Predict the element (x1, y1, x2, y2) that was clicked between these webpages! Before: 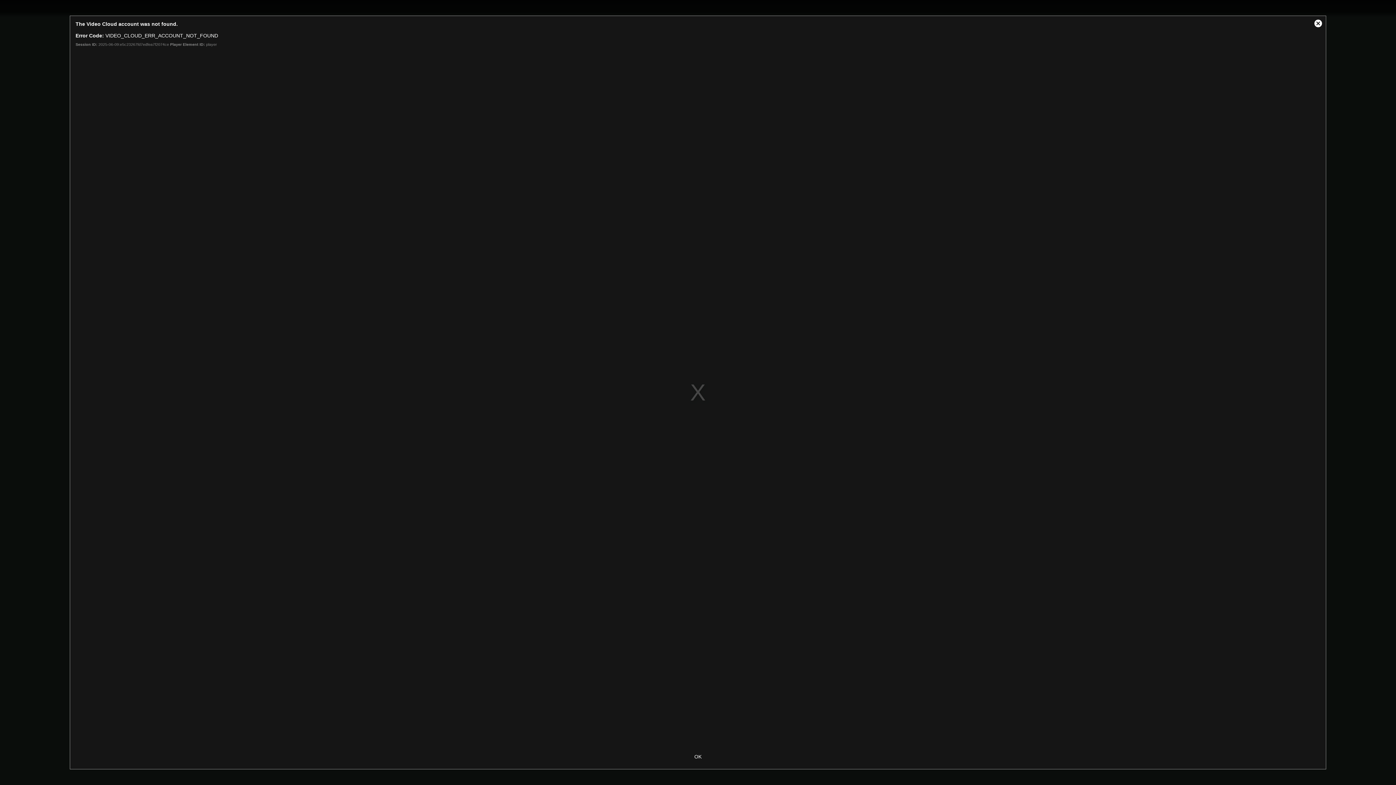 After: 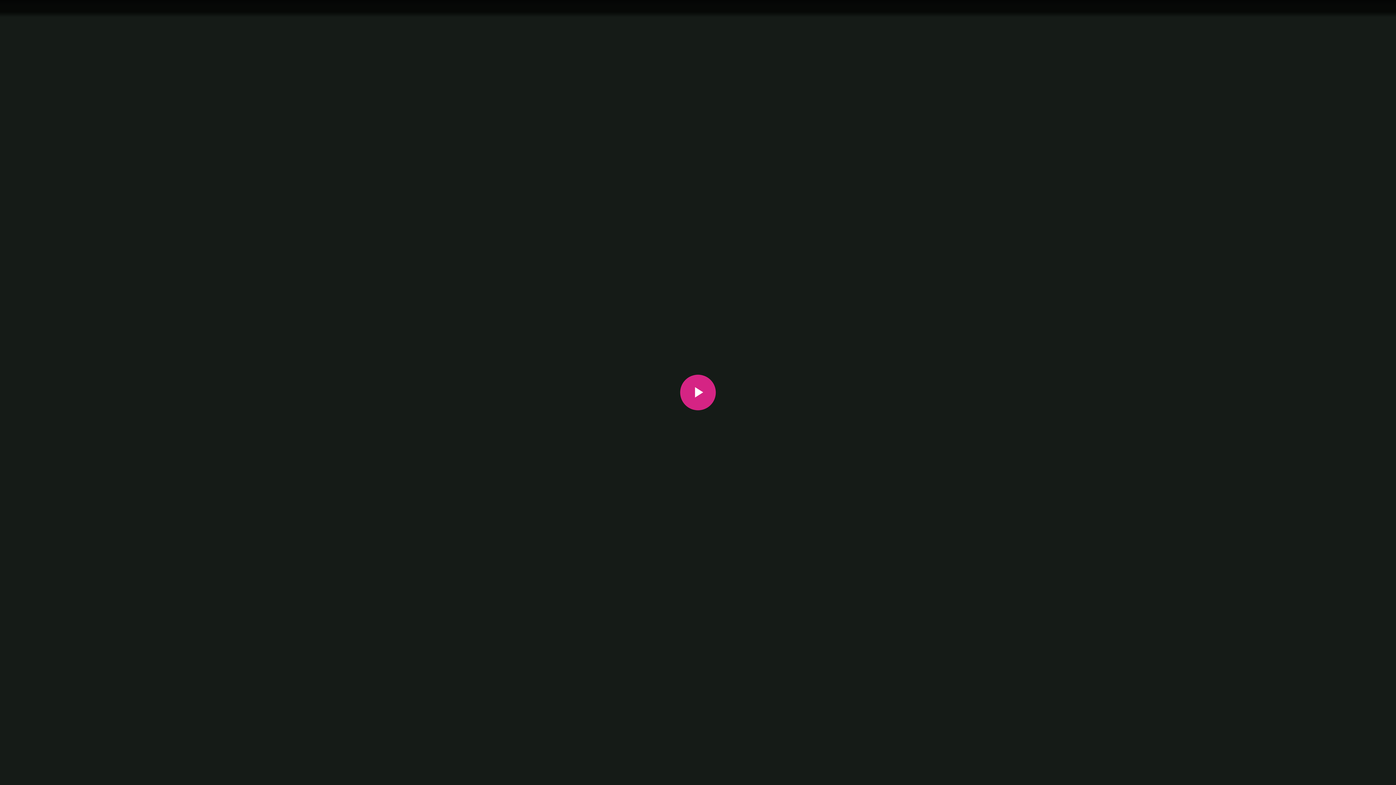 Action: label: OK bbox: (683, 750, 712, 763)